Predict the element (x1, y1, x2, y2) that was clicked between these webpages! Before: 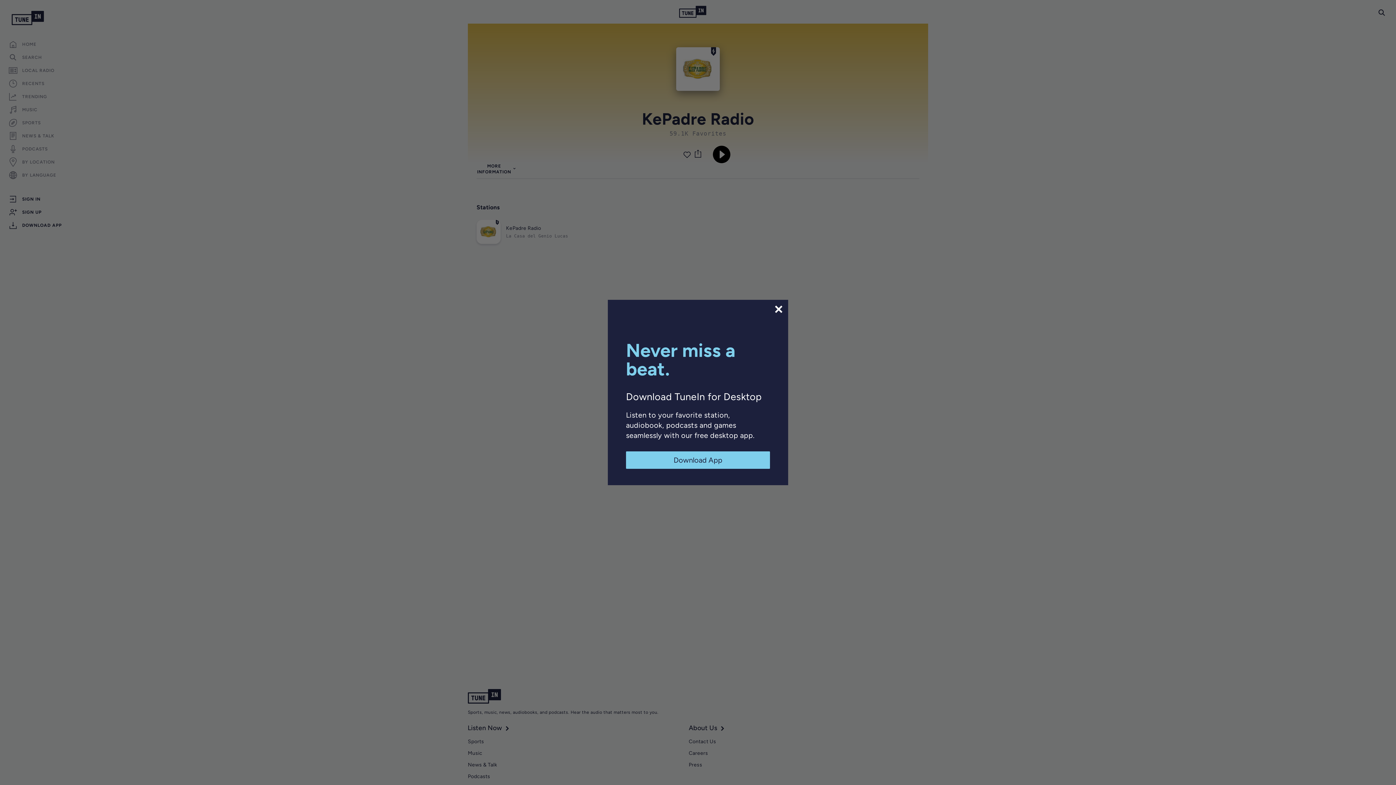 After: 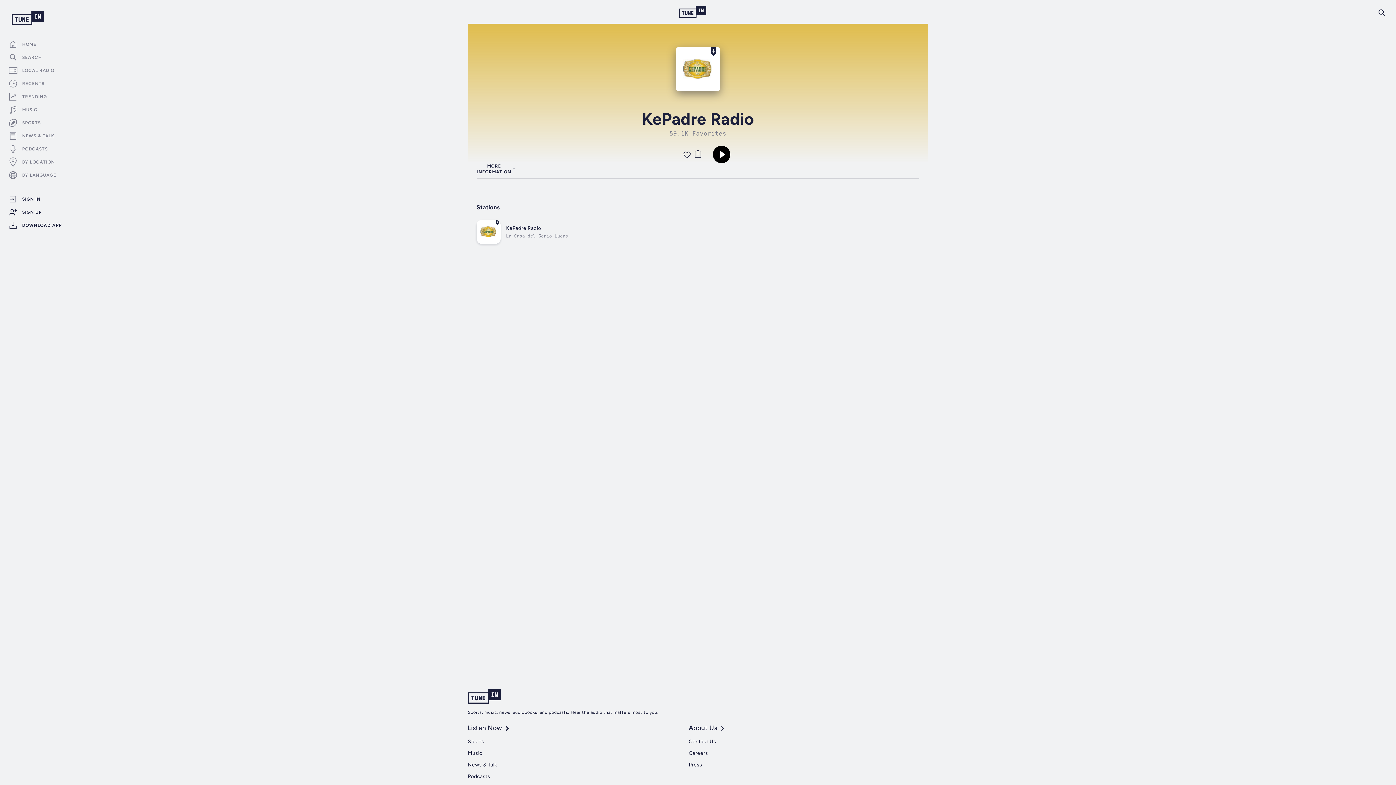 Action: label: Download App bbox: (626, 451, 770, 469)